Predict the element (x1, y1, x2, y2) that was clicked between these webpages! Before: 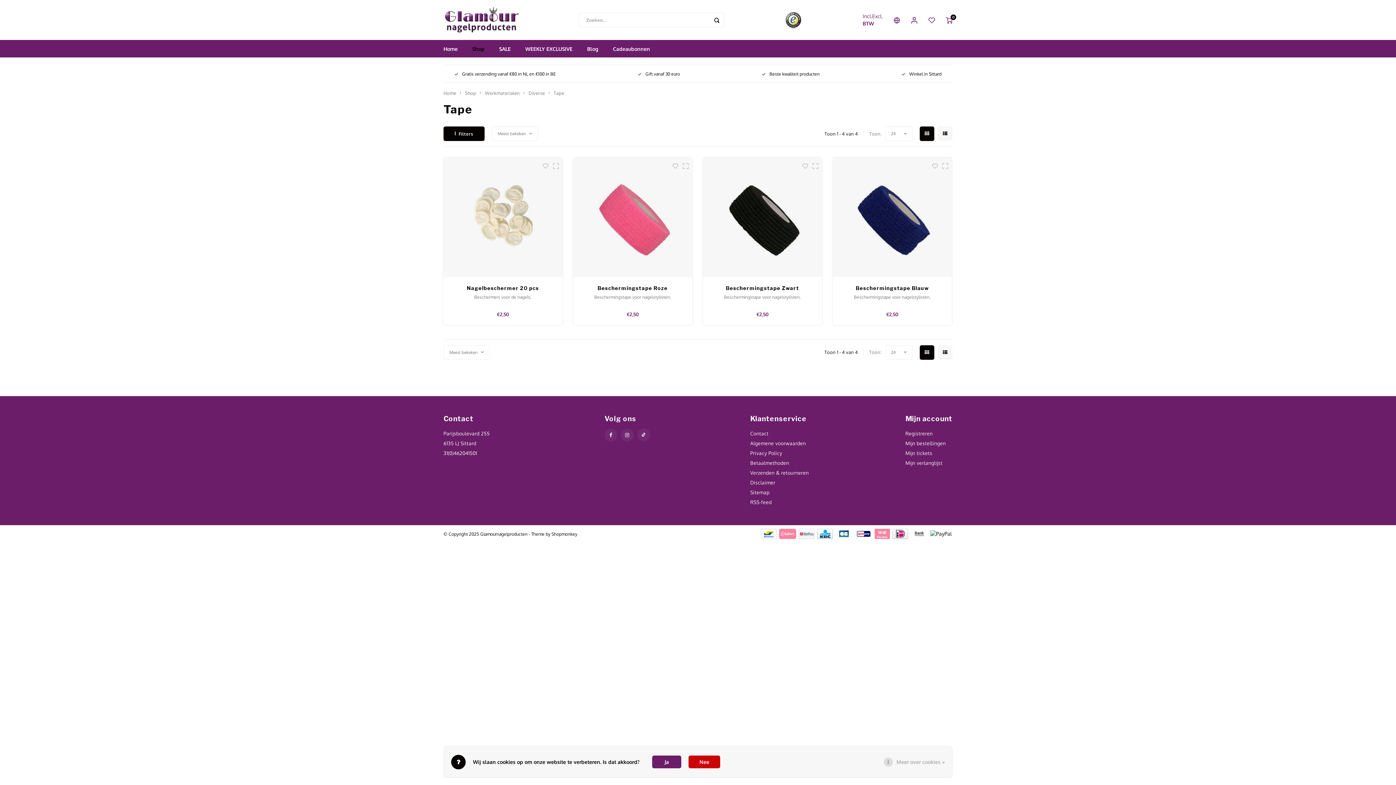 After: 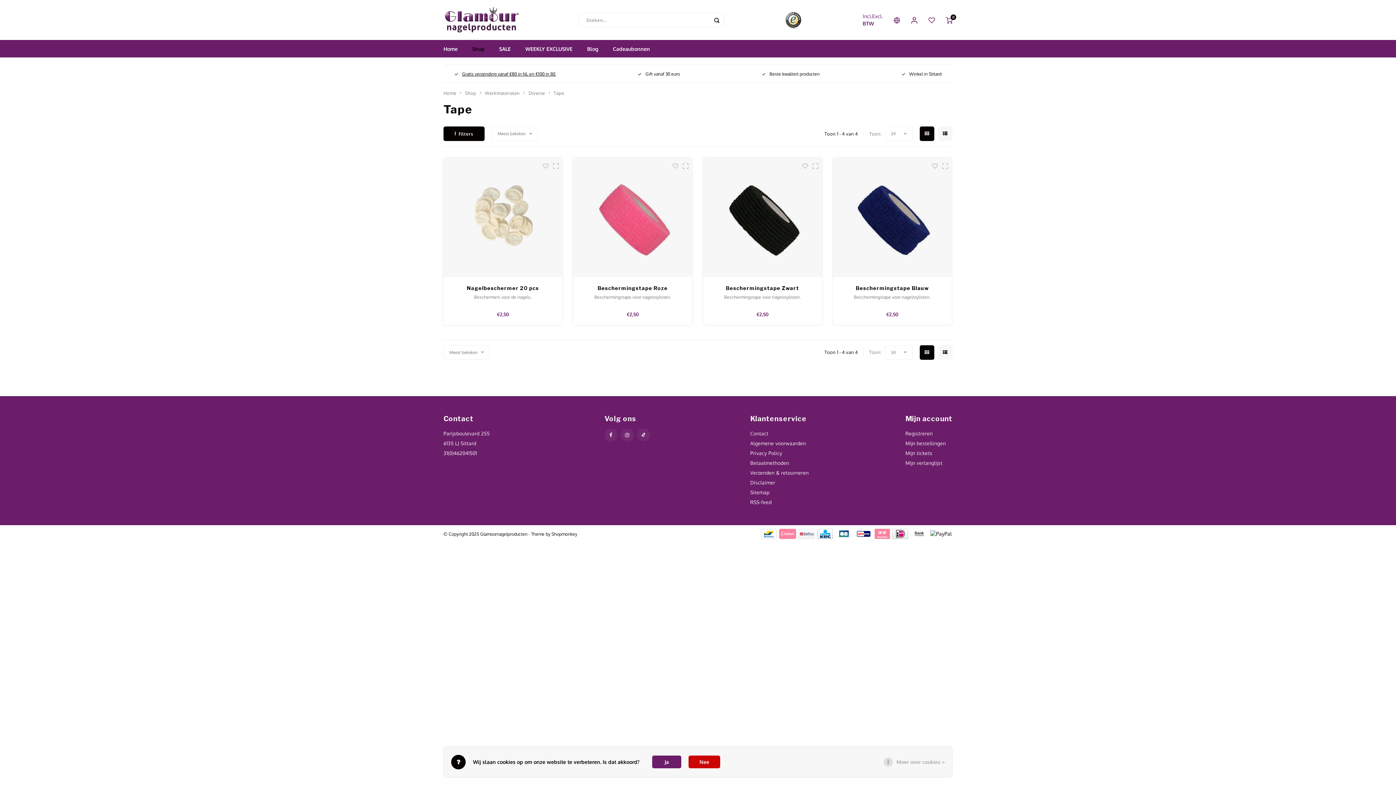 Action: label: Gratis verzending vanaf €80 in NL en €100 in BE bbox: (454, 71, 556, 76)